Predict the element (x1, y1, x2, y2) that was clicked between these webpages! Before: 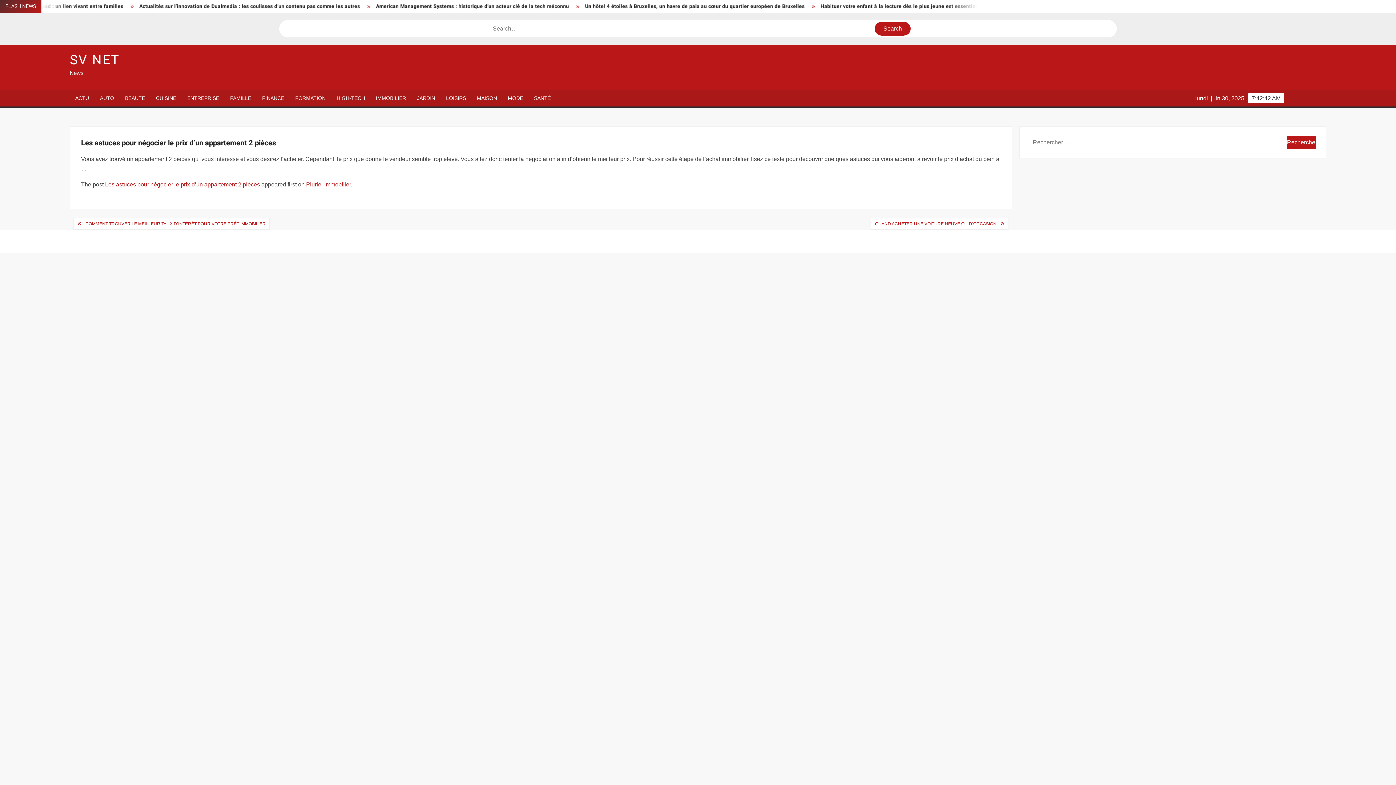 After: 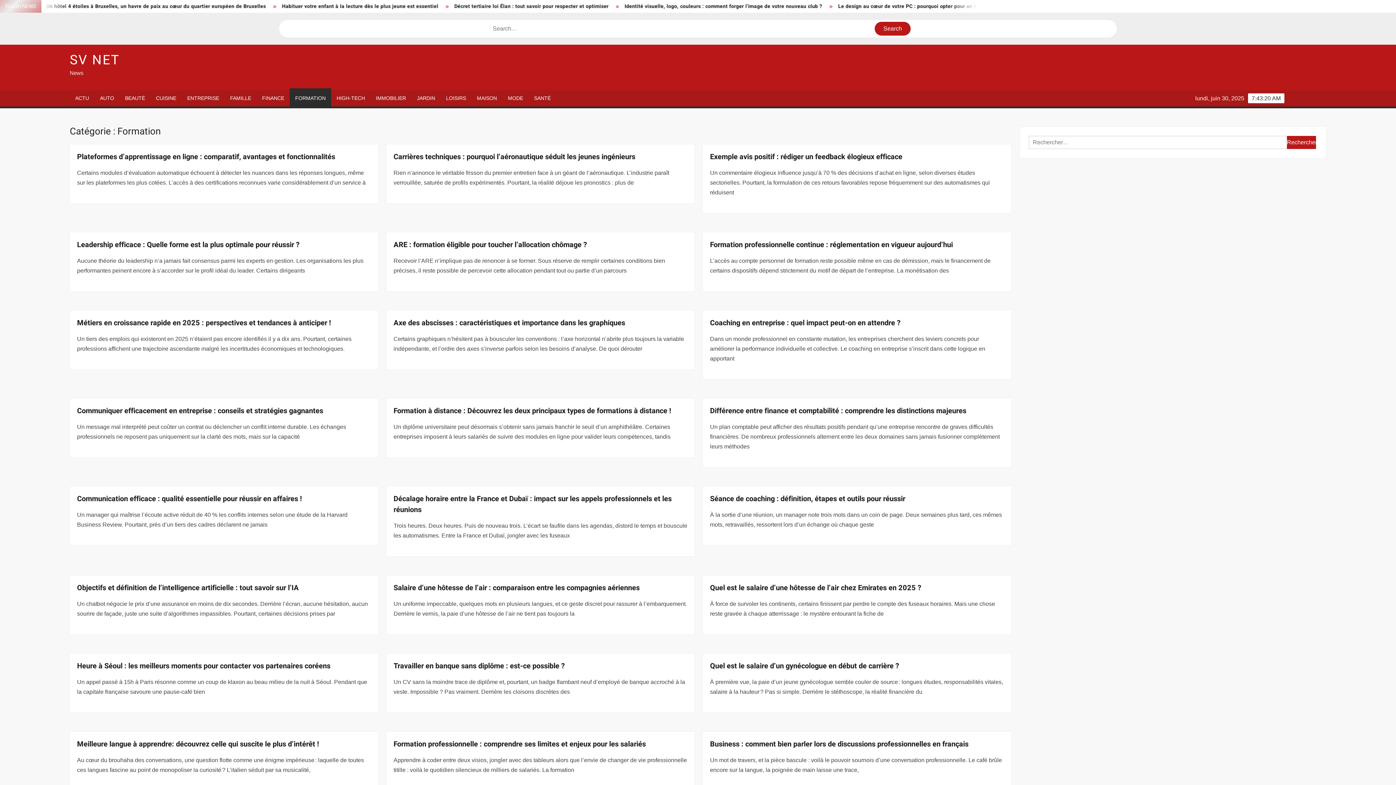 Action: bbox: (289, 90, 331, 106) label: FORMATION